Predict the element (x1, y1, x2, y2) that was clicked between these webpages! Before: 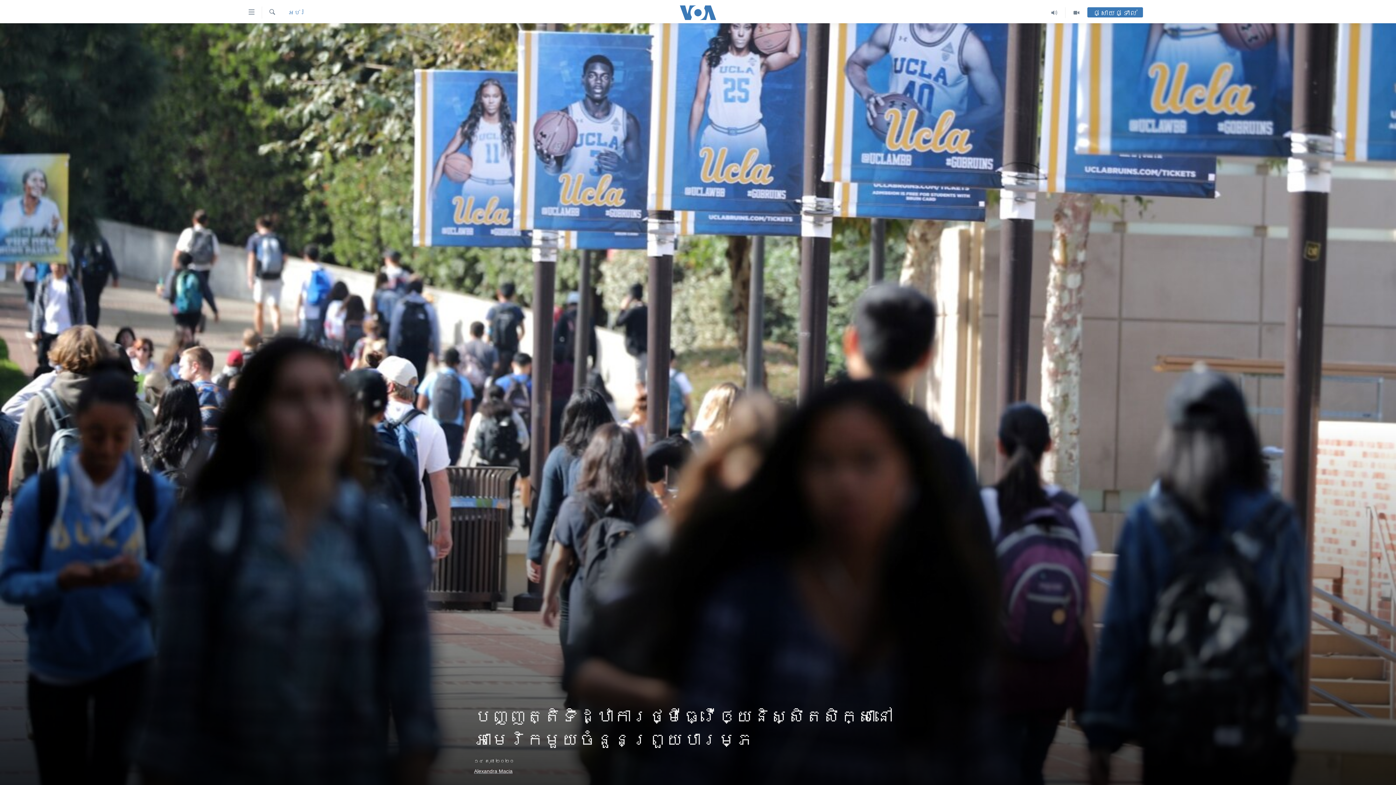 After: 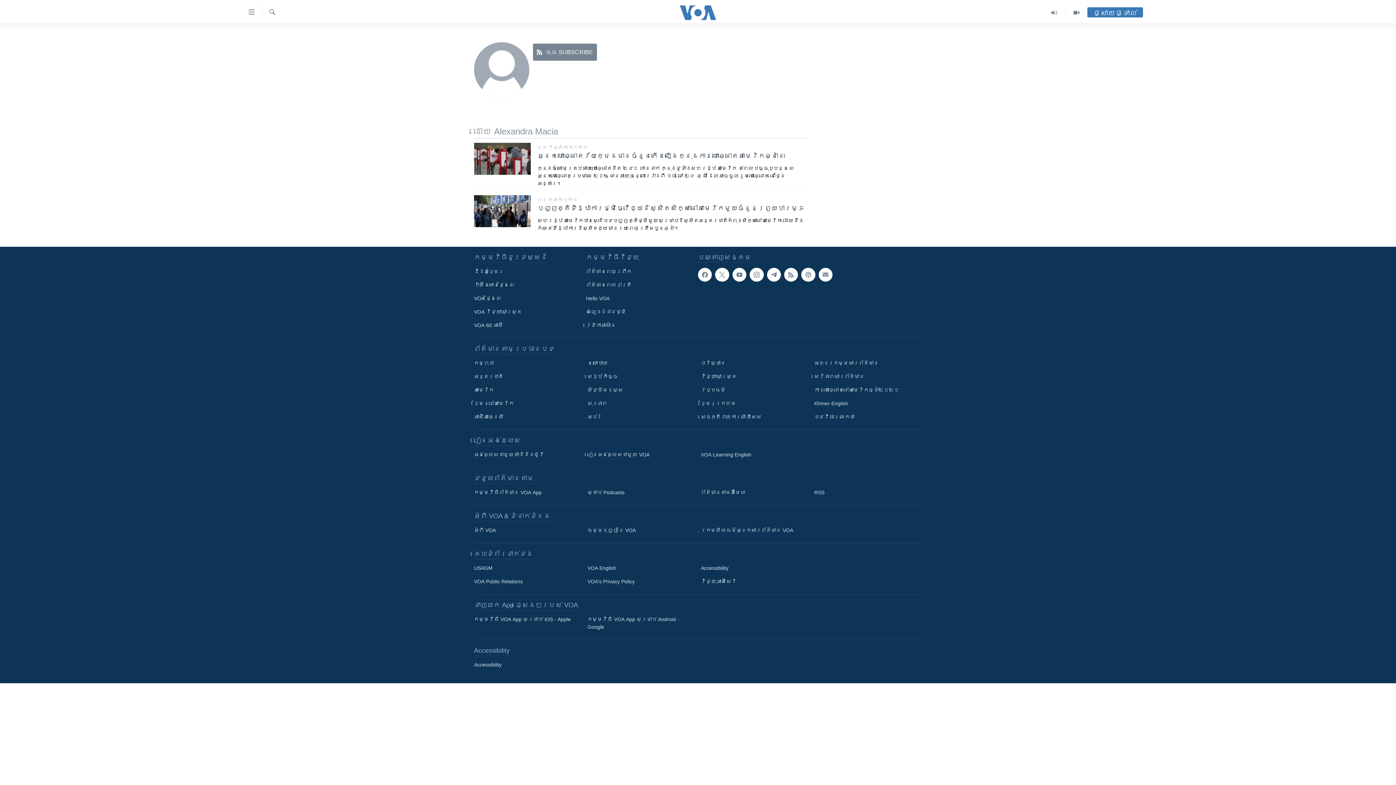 Action: bbox: (474, 768, 512, 774) label: Alexandra Macia